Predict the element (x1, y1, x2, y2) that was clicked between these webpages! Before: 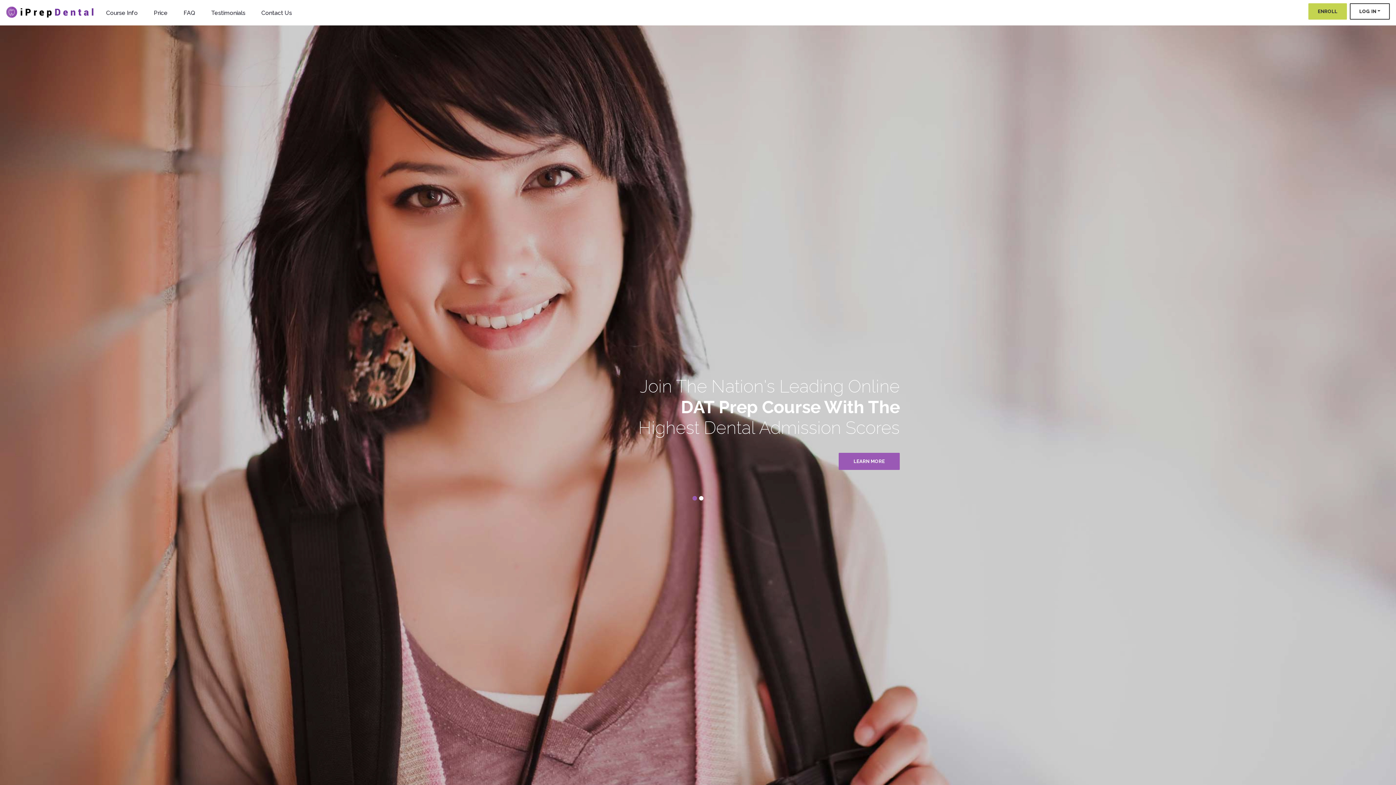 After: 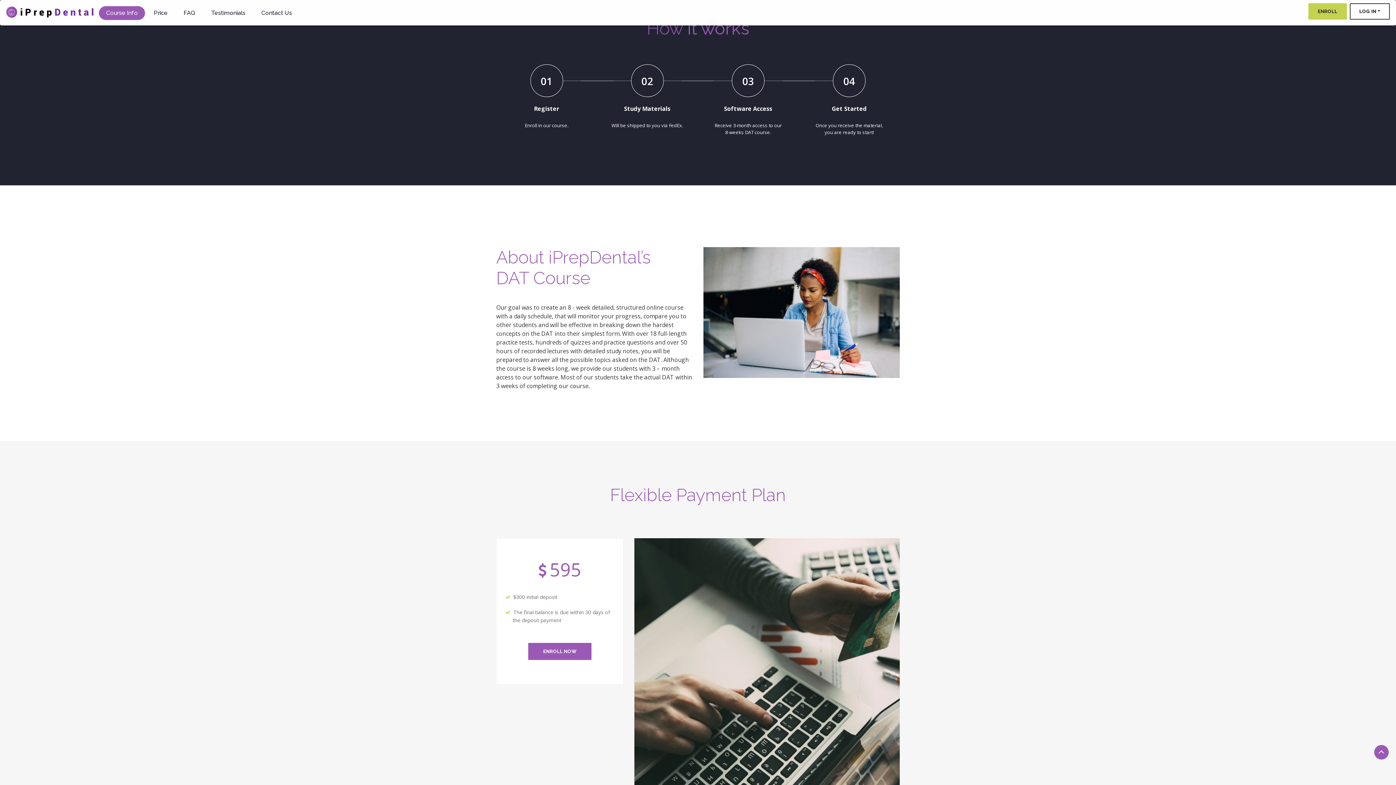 Action: bbox: (838, 452, 900, 470) label: LEARN MORE